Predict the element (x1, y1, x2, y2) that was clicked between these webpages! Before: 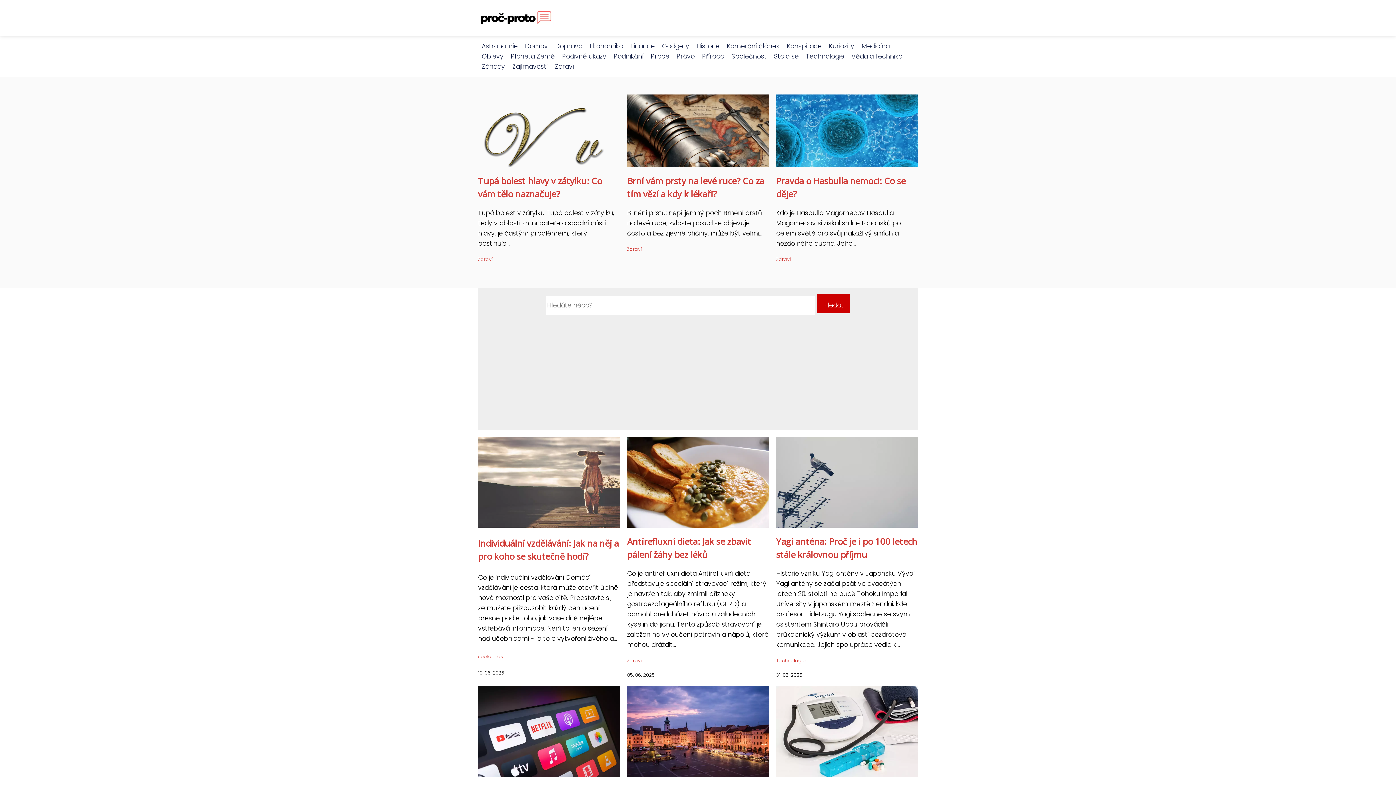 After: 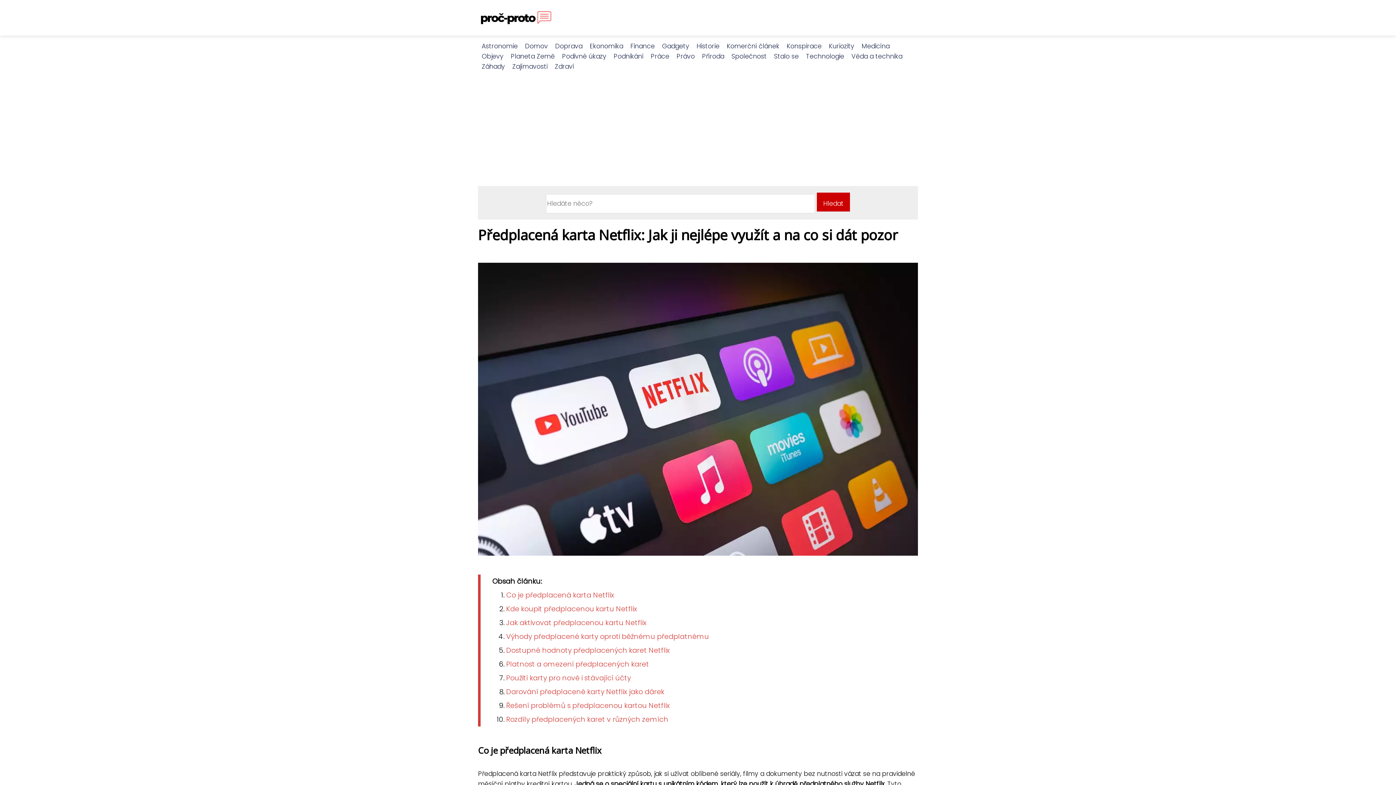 Action: bbox: (478, 728, 620, 737)